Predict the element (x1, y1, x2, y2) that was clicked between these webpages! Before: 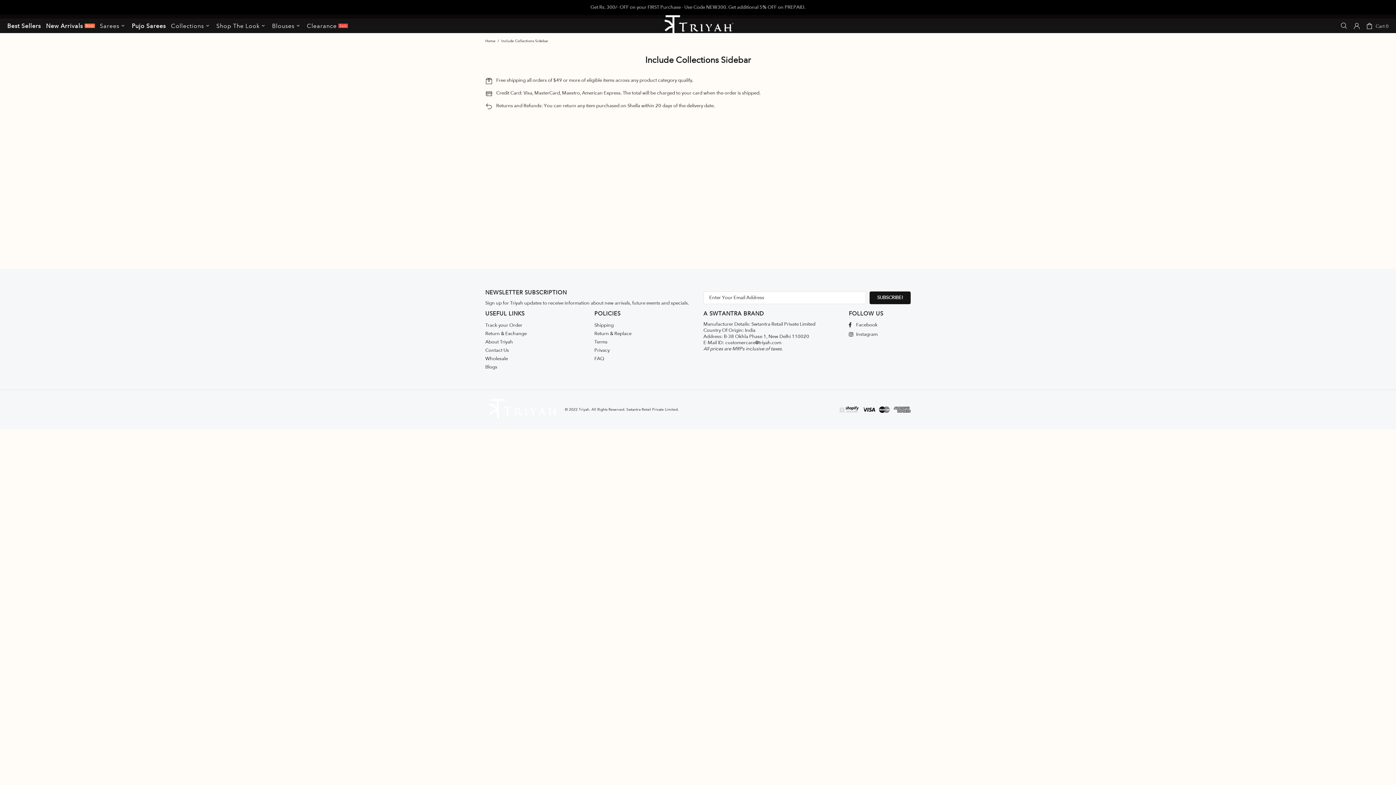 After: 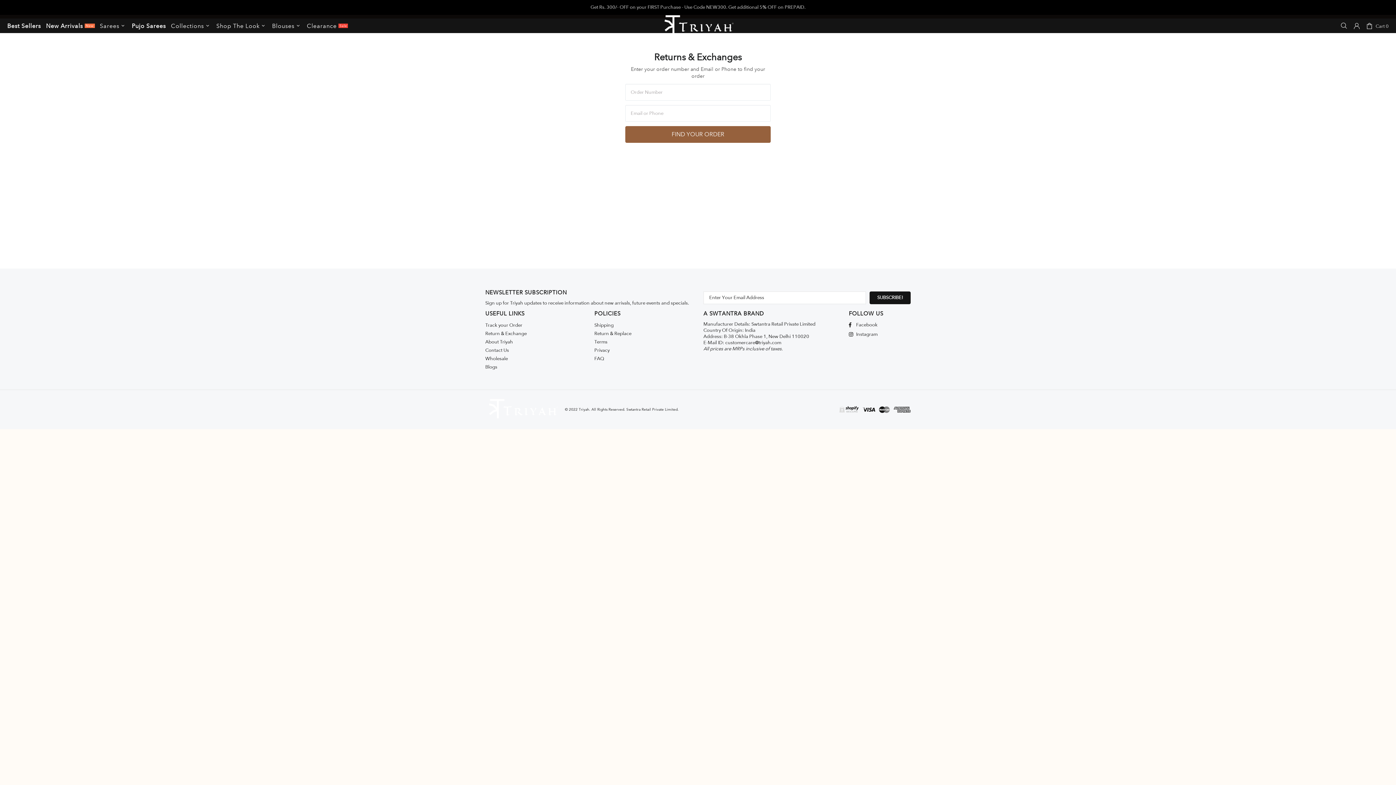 Action: bbox: (485, 330, 526, 337) label: Return & Exchange